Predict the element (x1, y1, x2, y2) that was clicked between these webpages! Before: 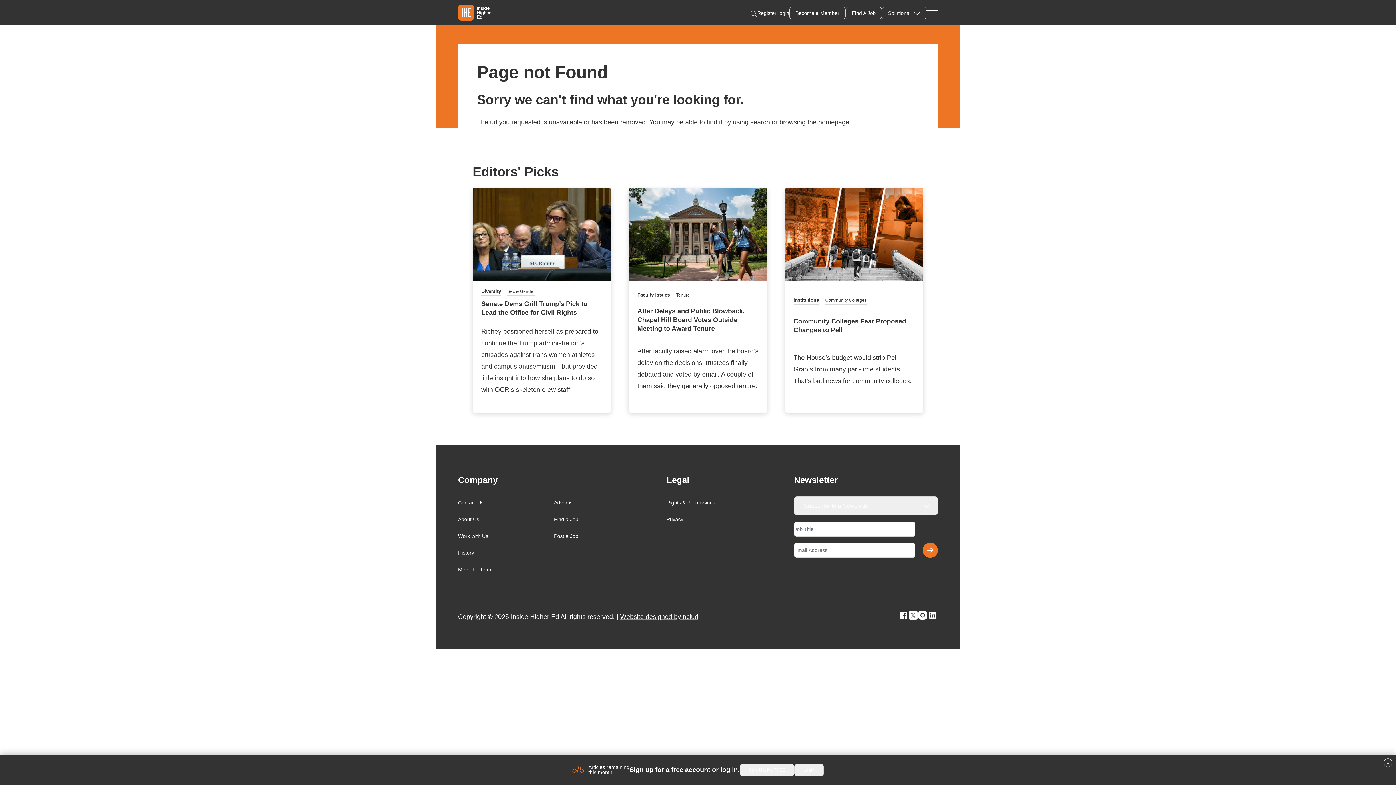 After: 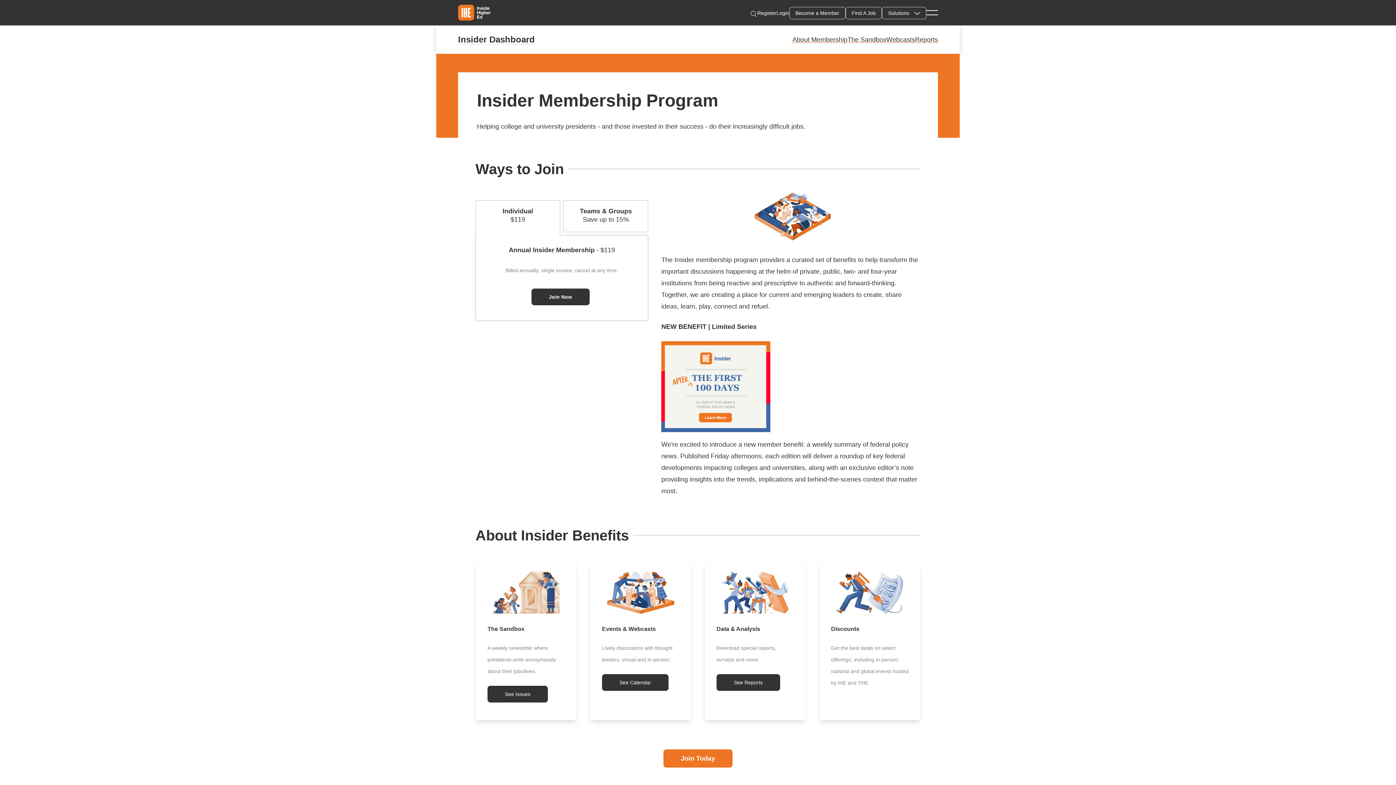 Action: label: Become a Member bbox: (789, 6, 845, 19)